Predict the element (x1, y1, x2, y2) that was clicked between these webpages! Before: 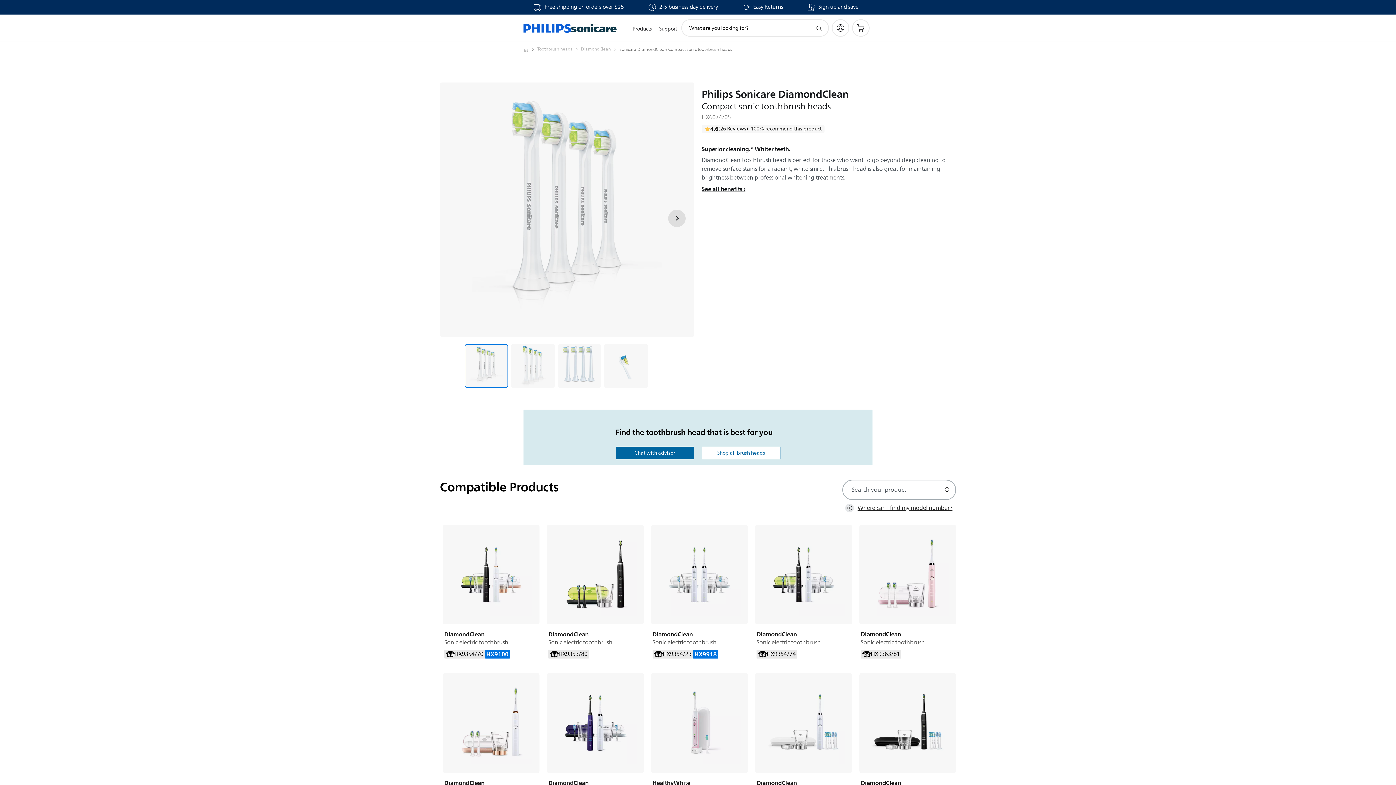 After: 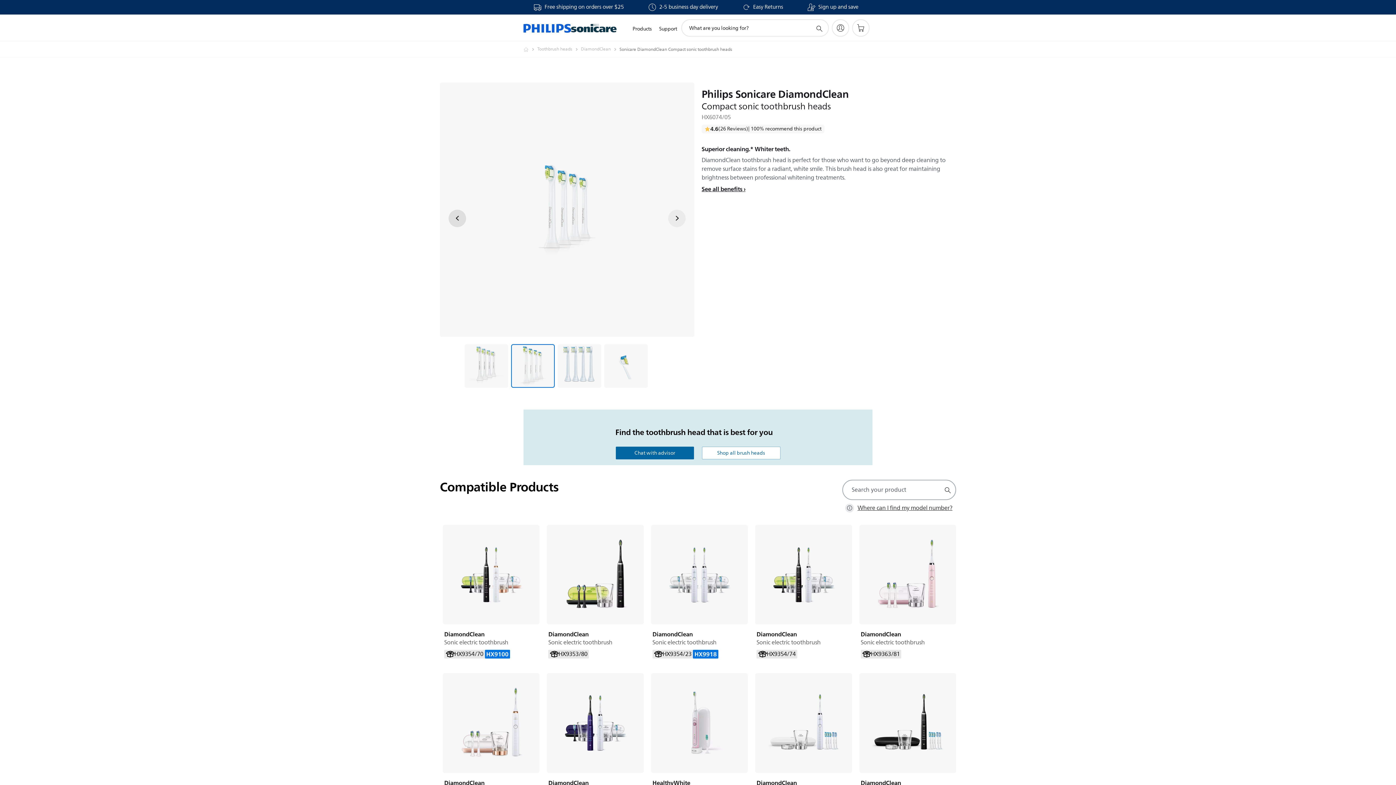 Action: label: Next bbox: (668, 209, 685, 227)